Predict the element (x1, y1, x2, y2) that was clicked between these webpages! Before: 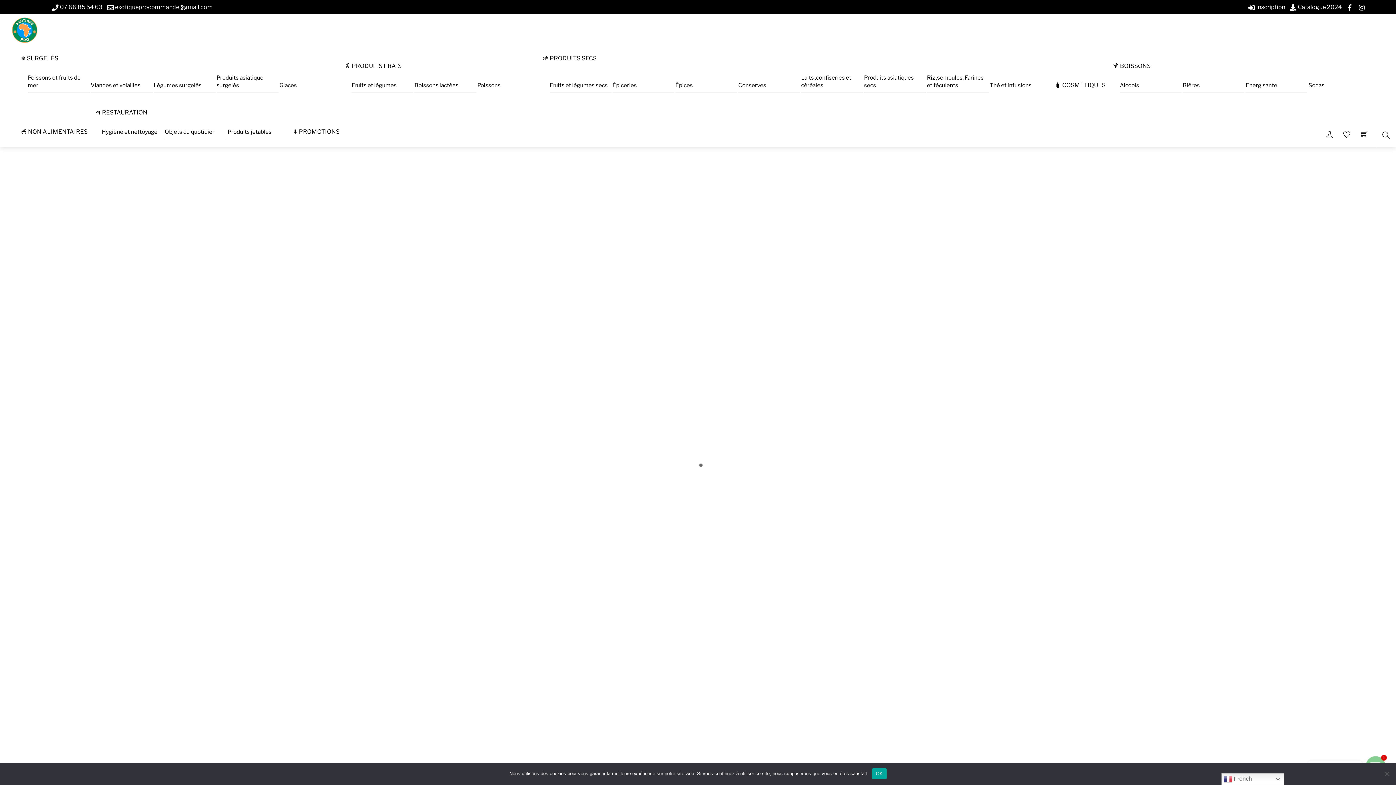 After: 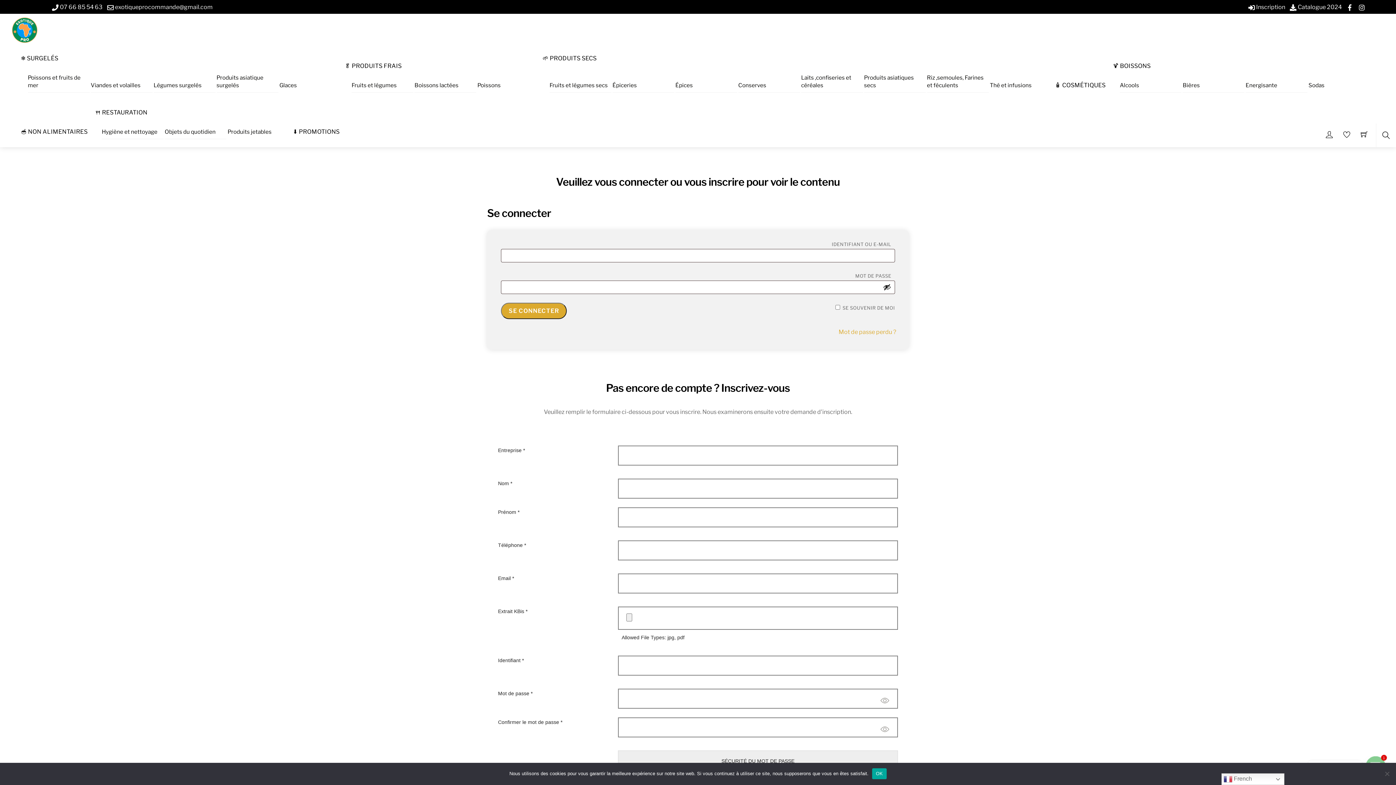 Action: bbox: (1322, 128, 1336, 142)